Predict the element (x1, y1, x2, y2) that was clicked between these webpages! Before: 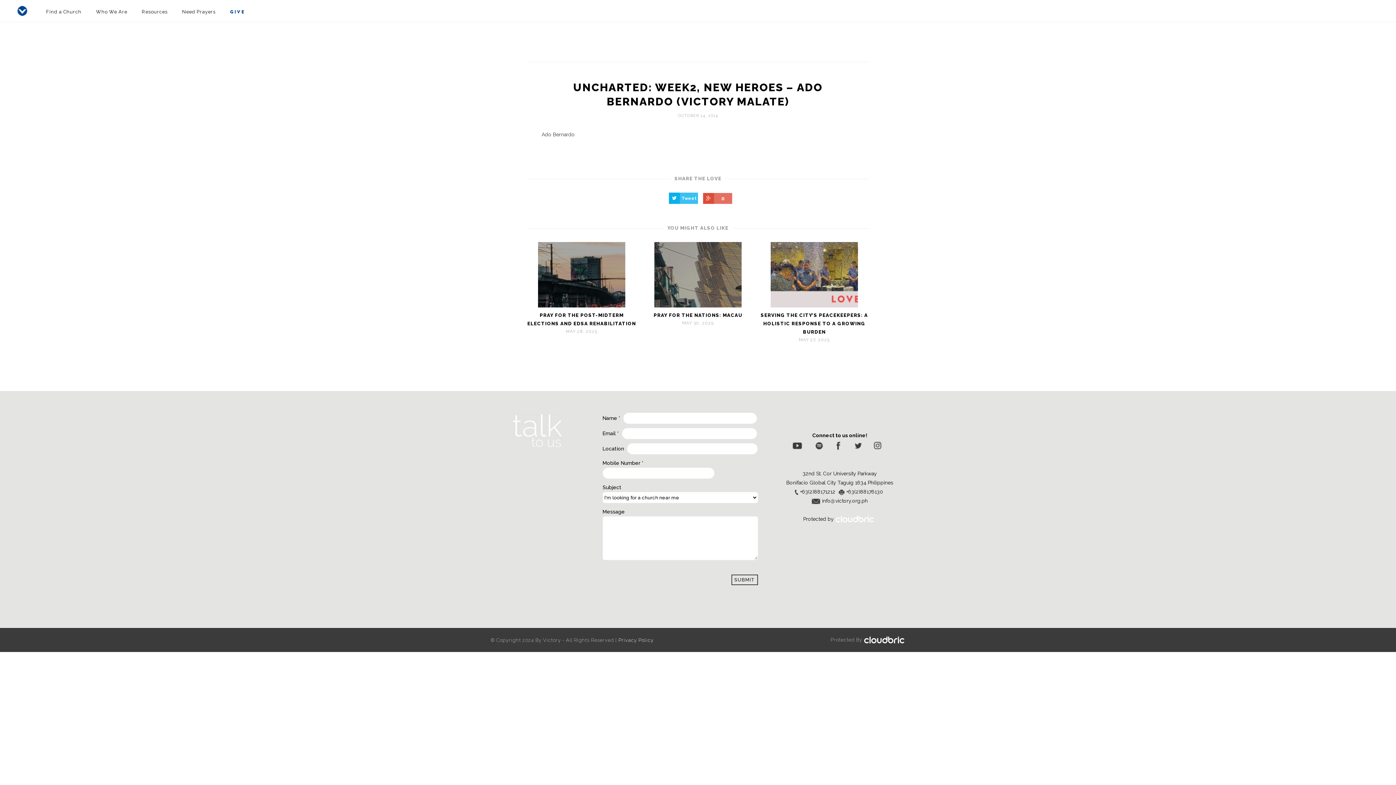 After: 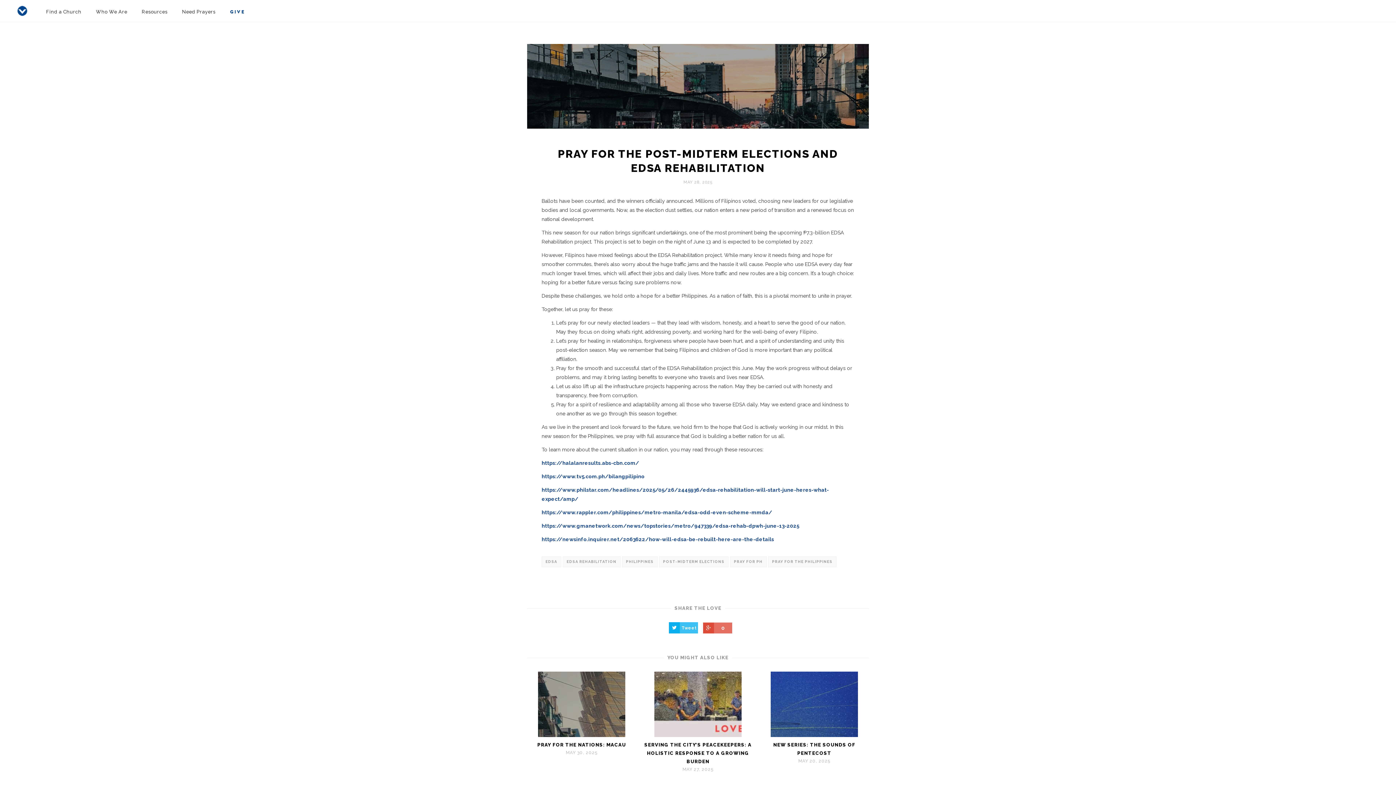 Action: bbox: (527, 242, 636, 307)